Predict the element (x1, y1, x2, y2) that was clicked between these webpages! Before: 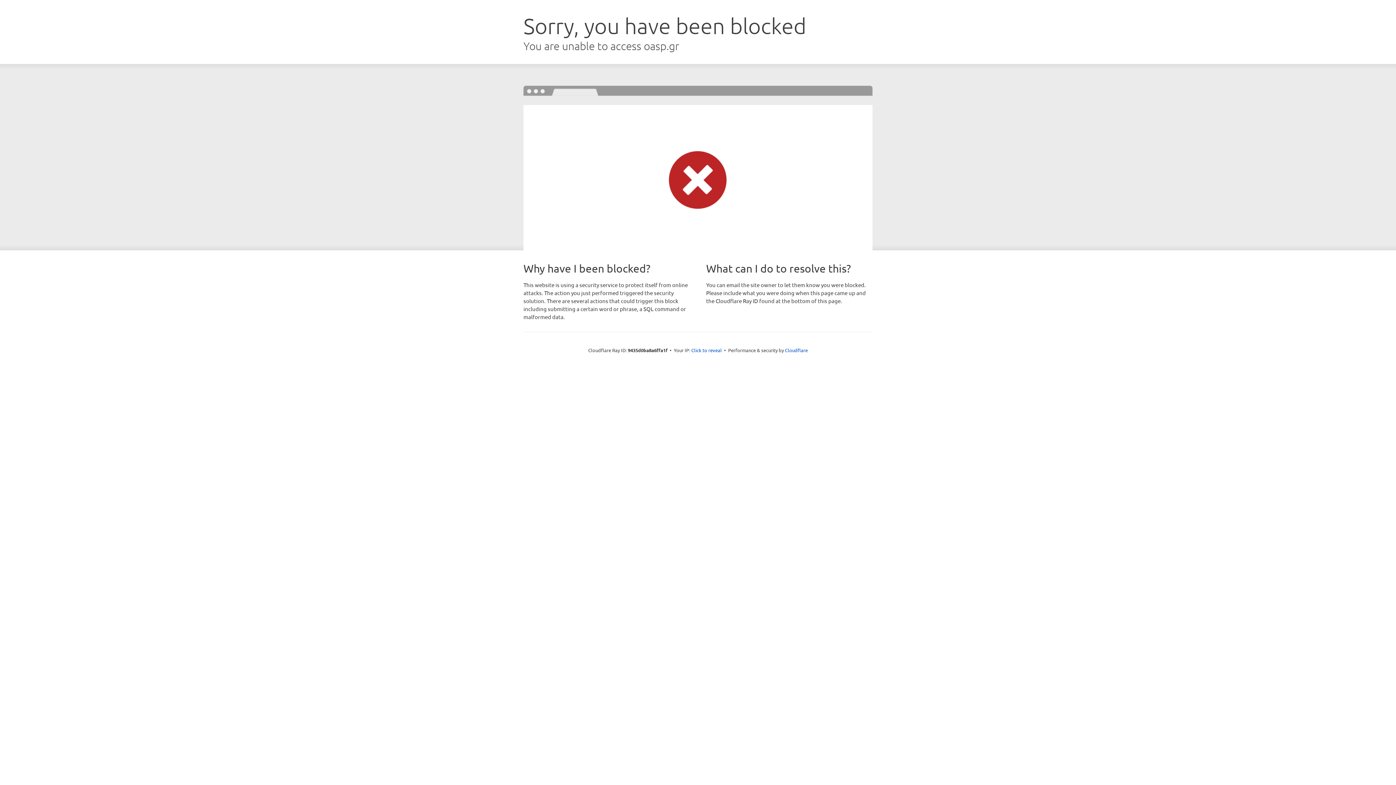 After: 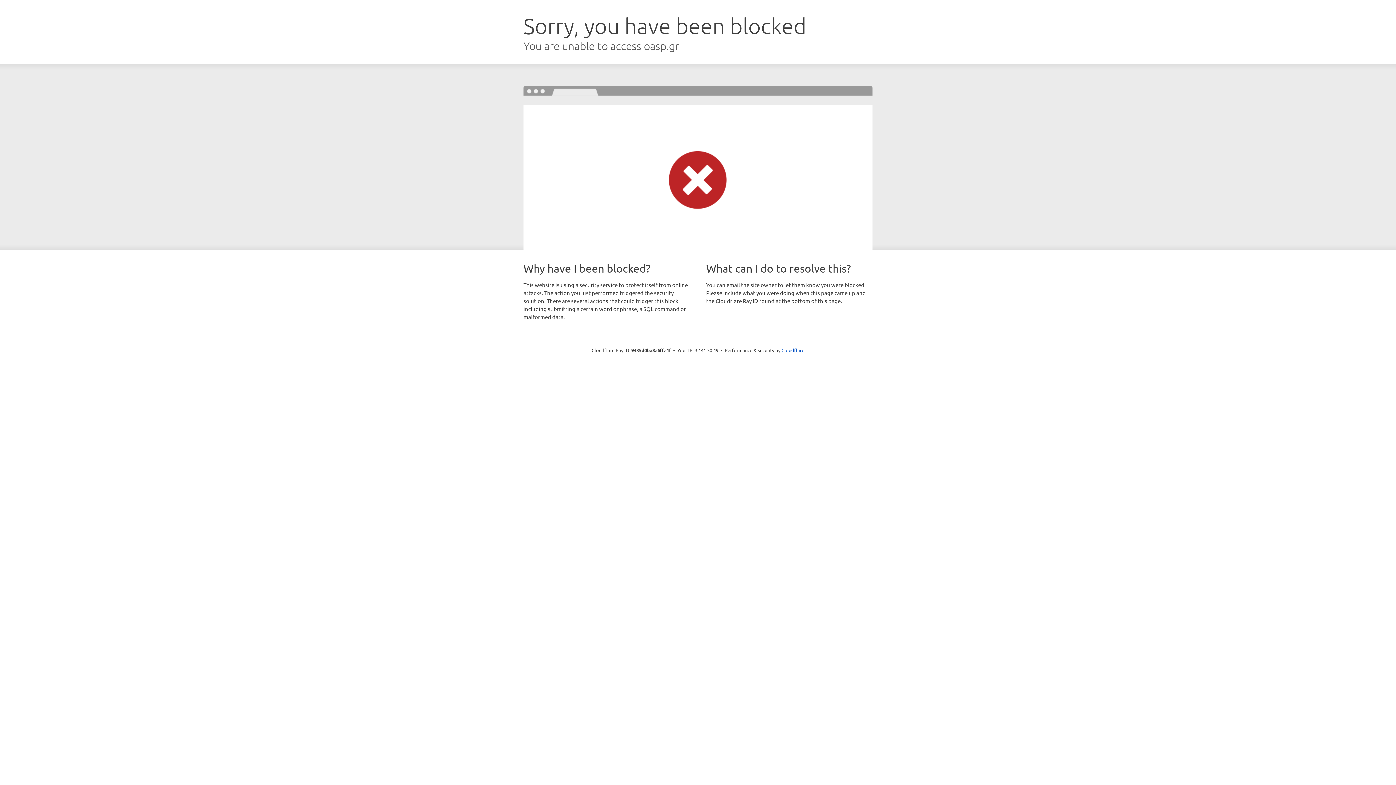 Action: label: Click to reveal bbox: (691, 346, 722, 353)